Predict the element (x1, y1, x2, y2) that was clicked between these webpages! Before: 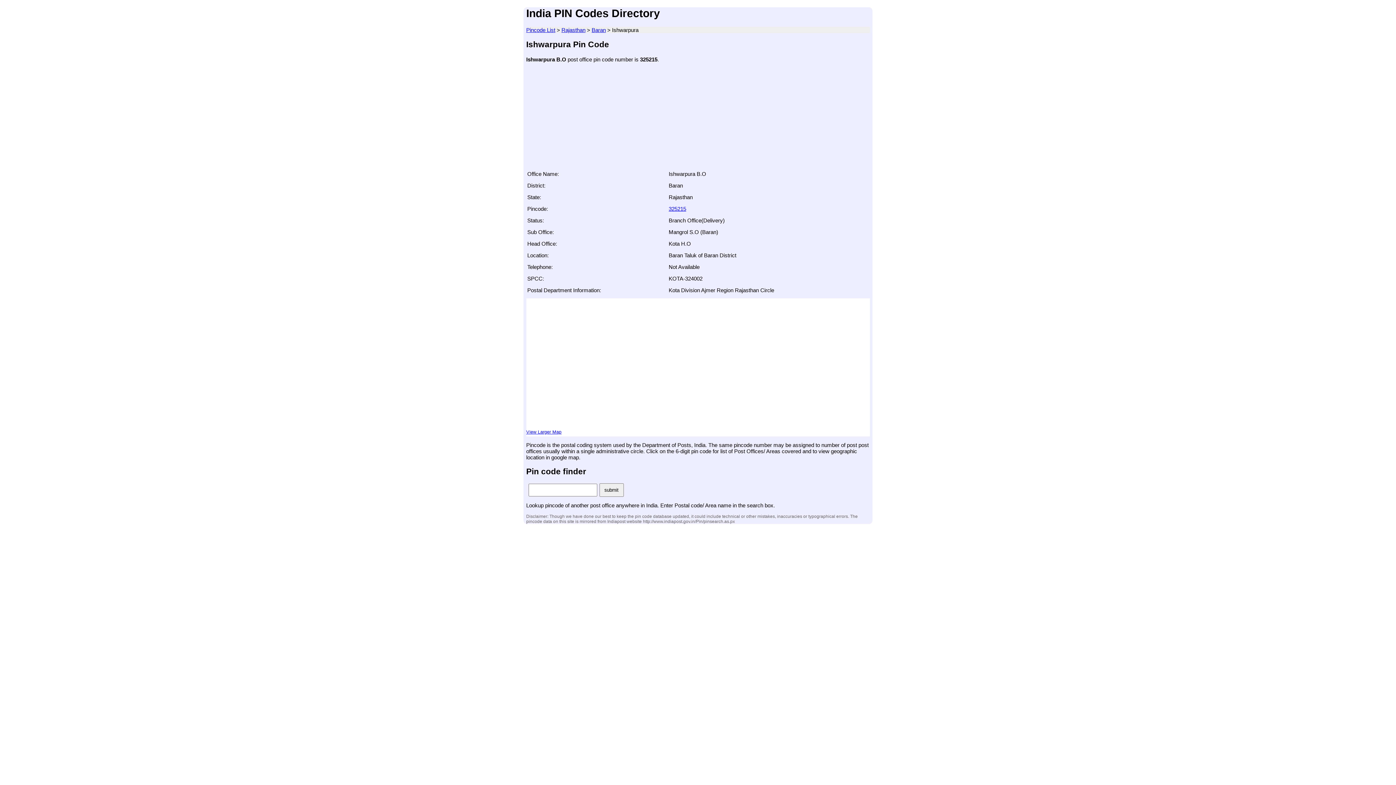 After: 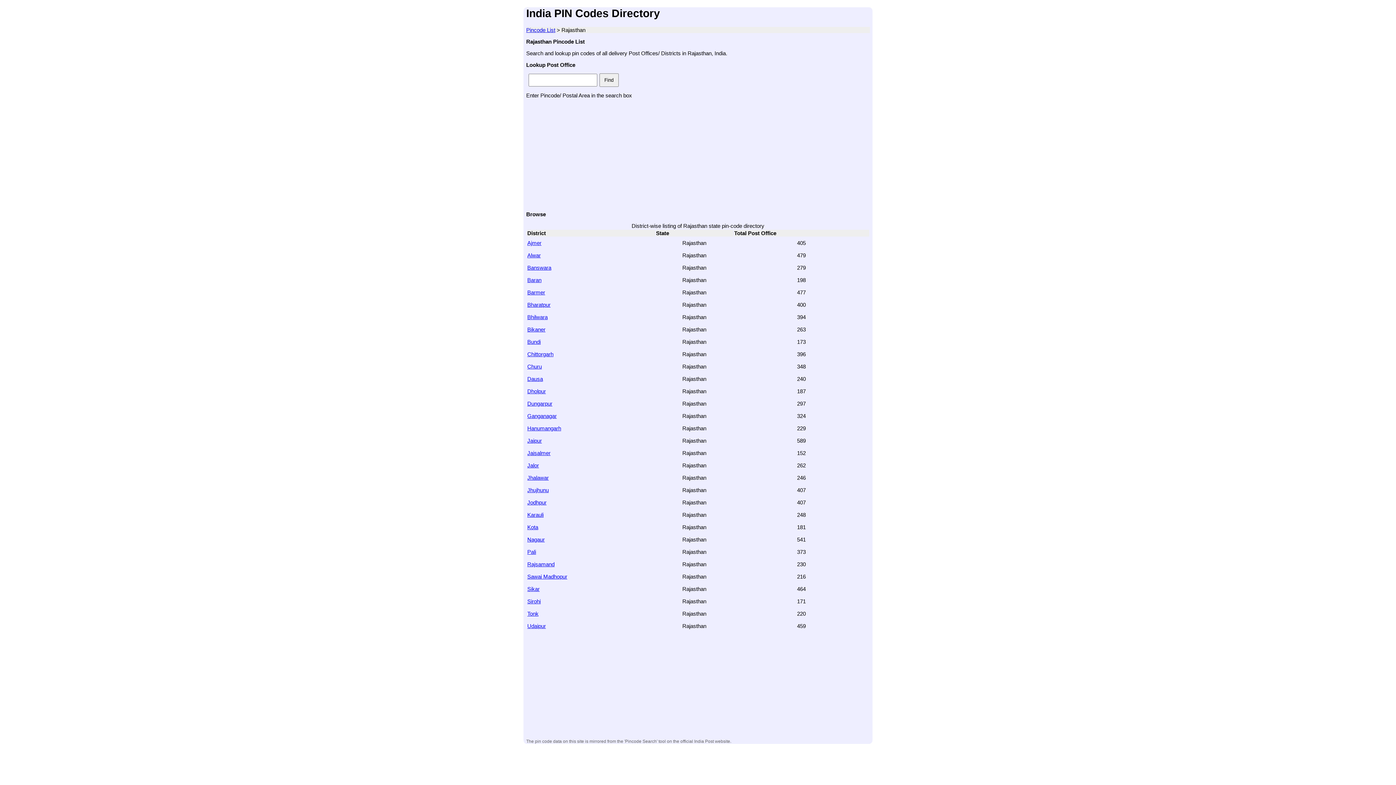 Action: bbox: (561, 26, 585, 33) label: Rajasthan